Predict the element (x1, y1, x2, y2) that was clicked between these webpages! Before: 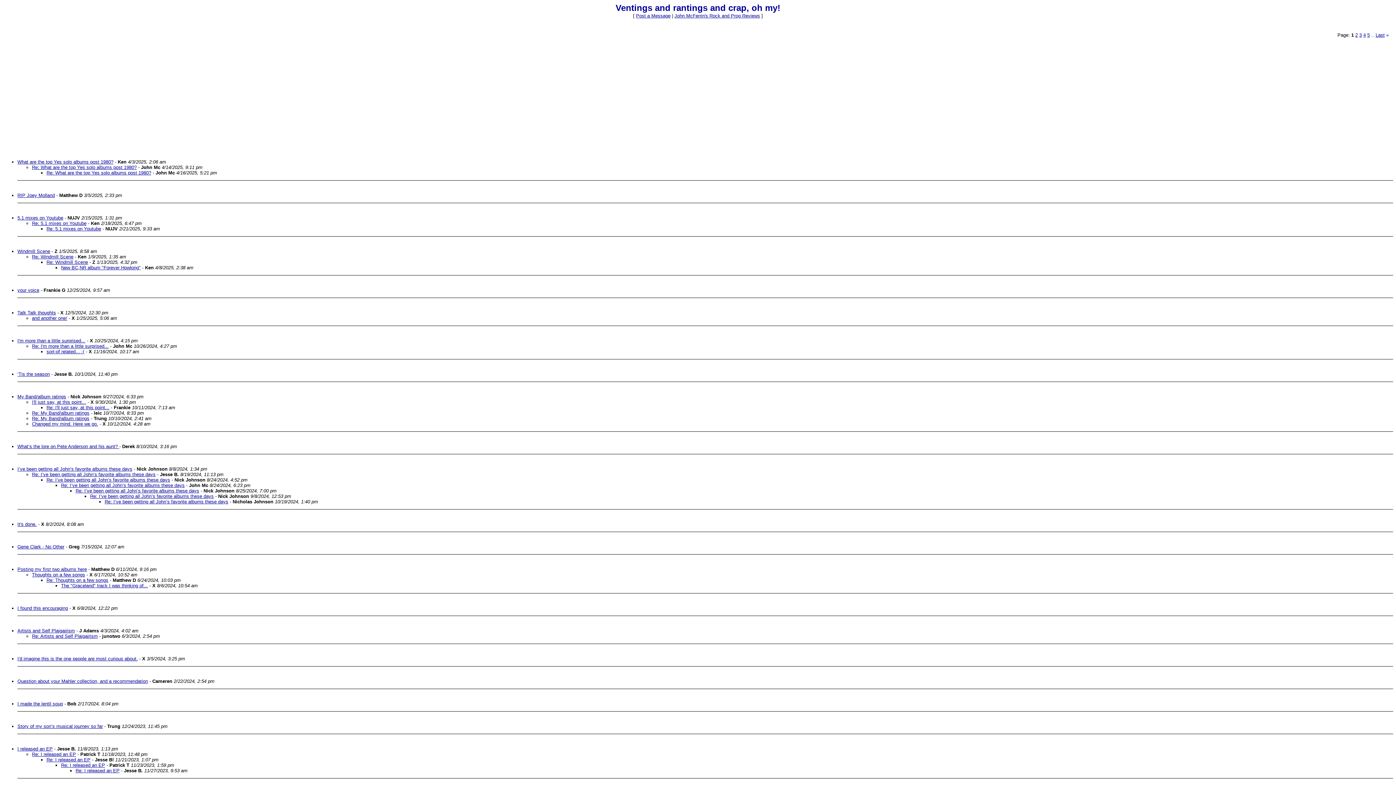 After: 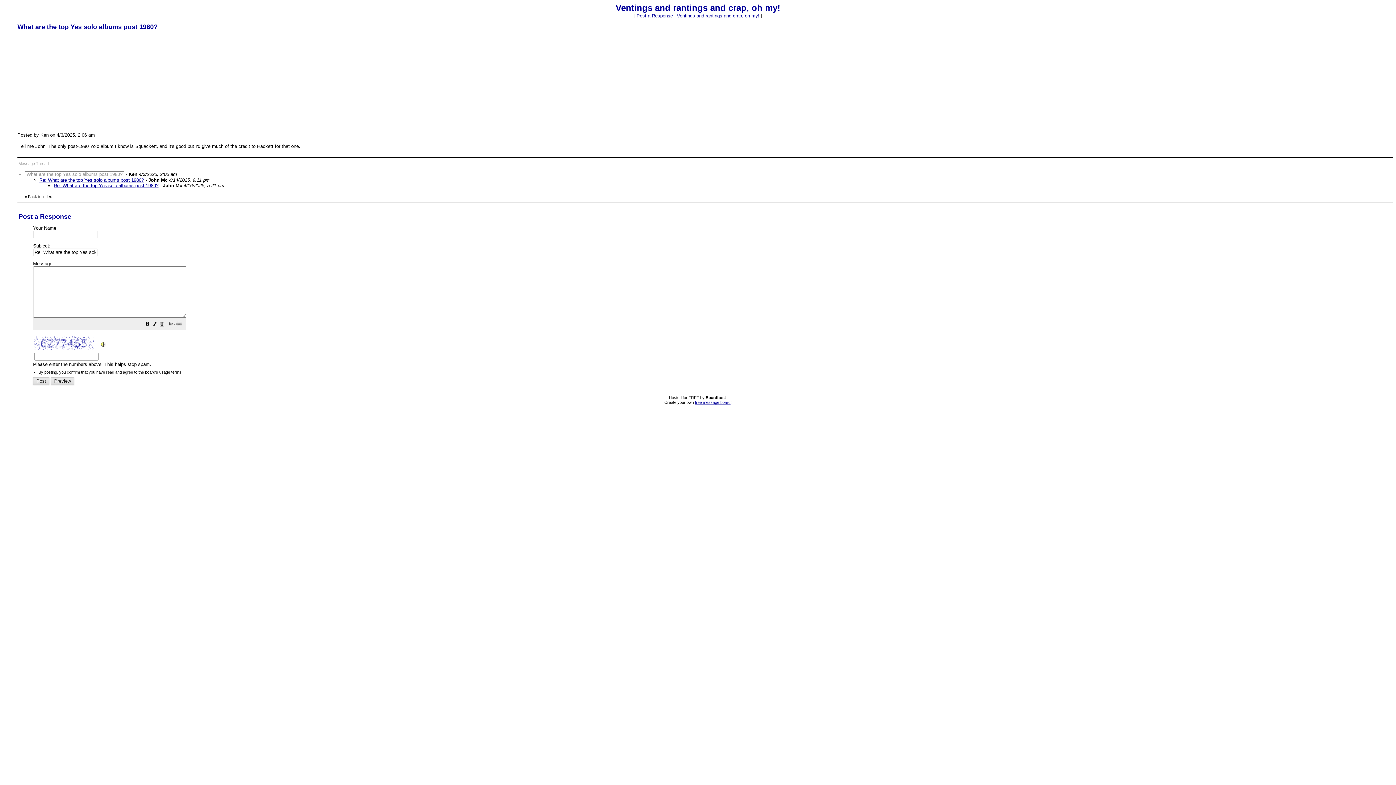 Action: label: What are the top Yes solo albums post 1980? bbox: (17, 159, 113, 164)